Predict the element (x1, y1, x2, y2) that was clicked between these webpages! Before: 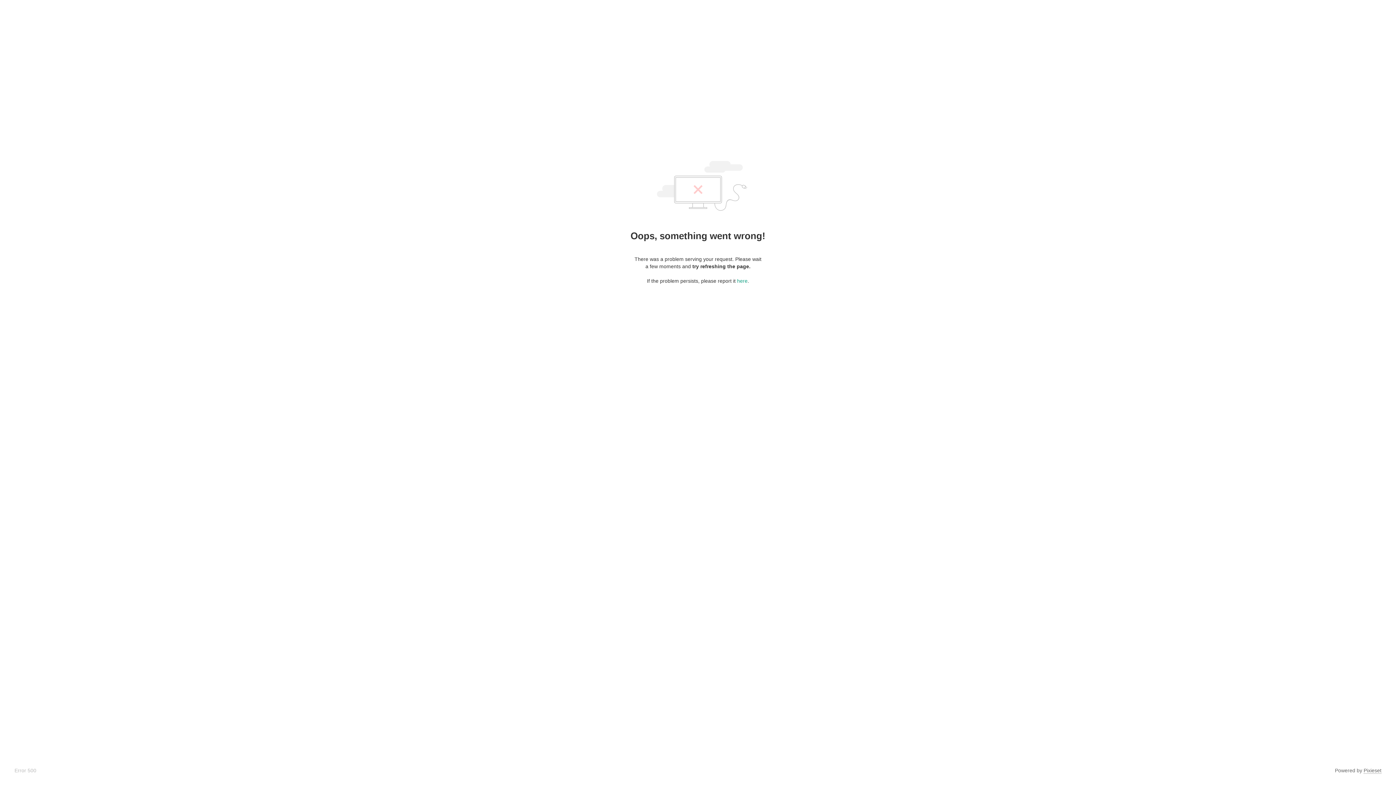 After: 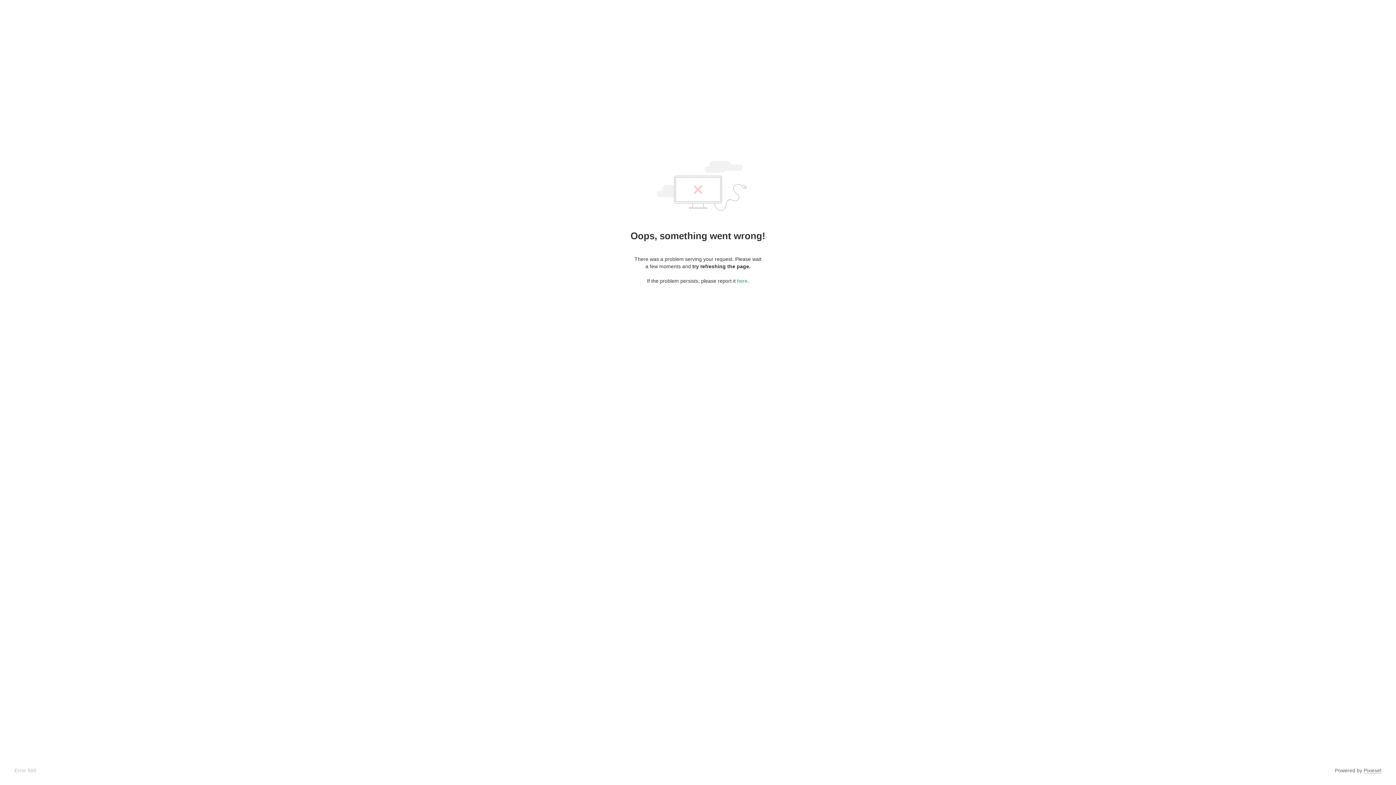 Action: label: Pixieset bbox: (1364, 768, 1381, 774)